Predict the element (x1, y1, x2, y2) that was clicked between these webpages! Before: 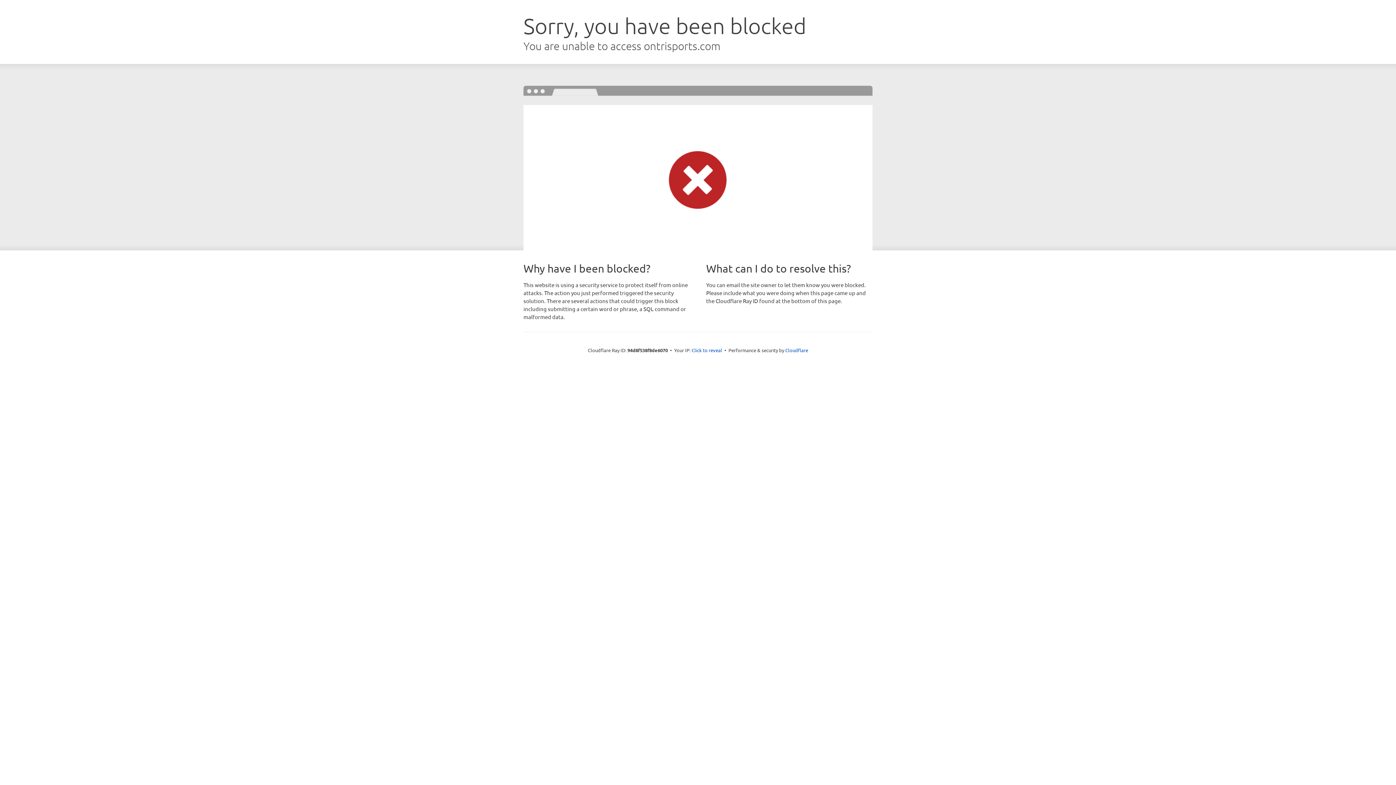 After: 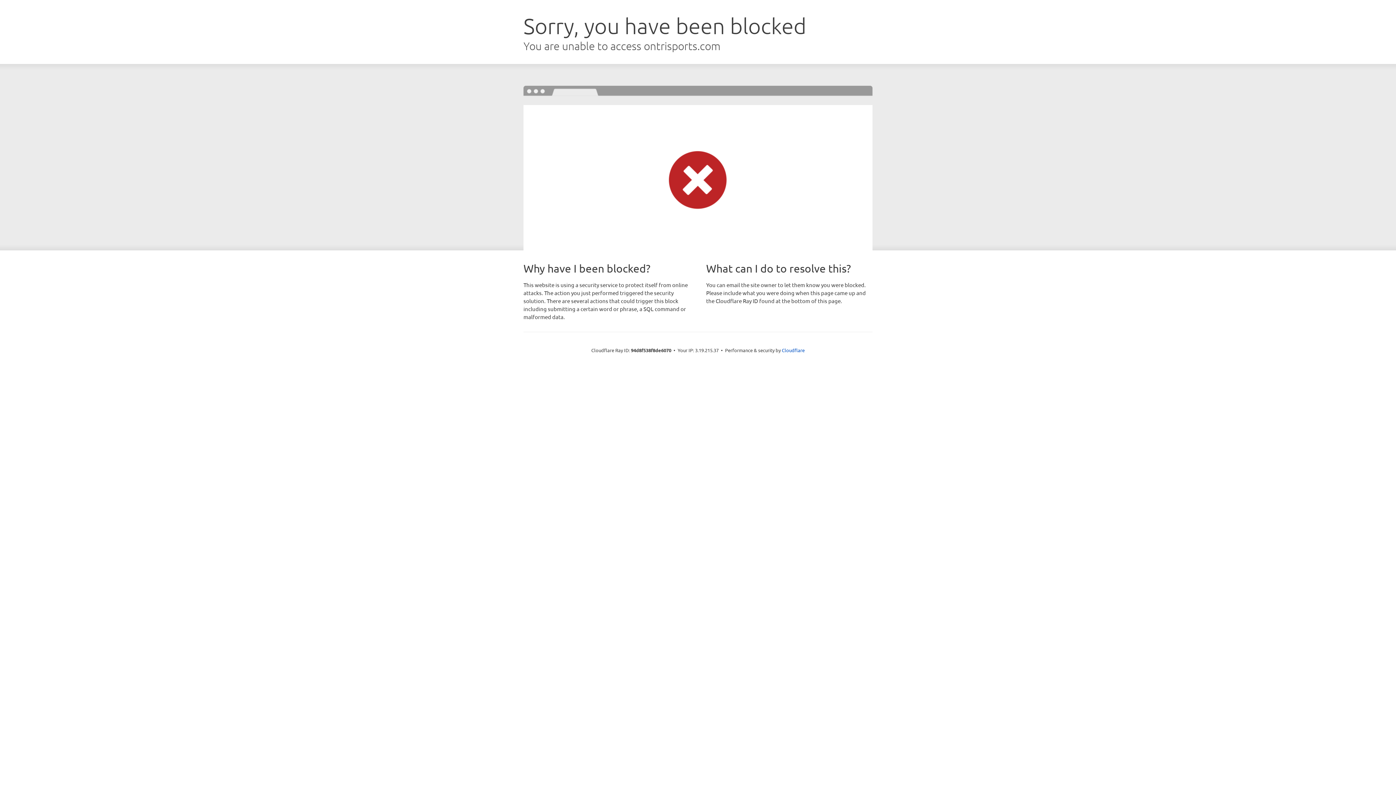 Action: bbox: (691, 346, 722, 353) label: Click to reveal